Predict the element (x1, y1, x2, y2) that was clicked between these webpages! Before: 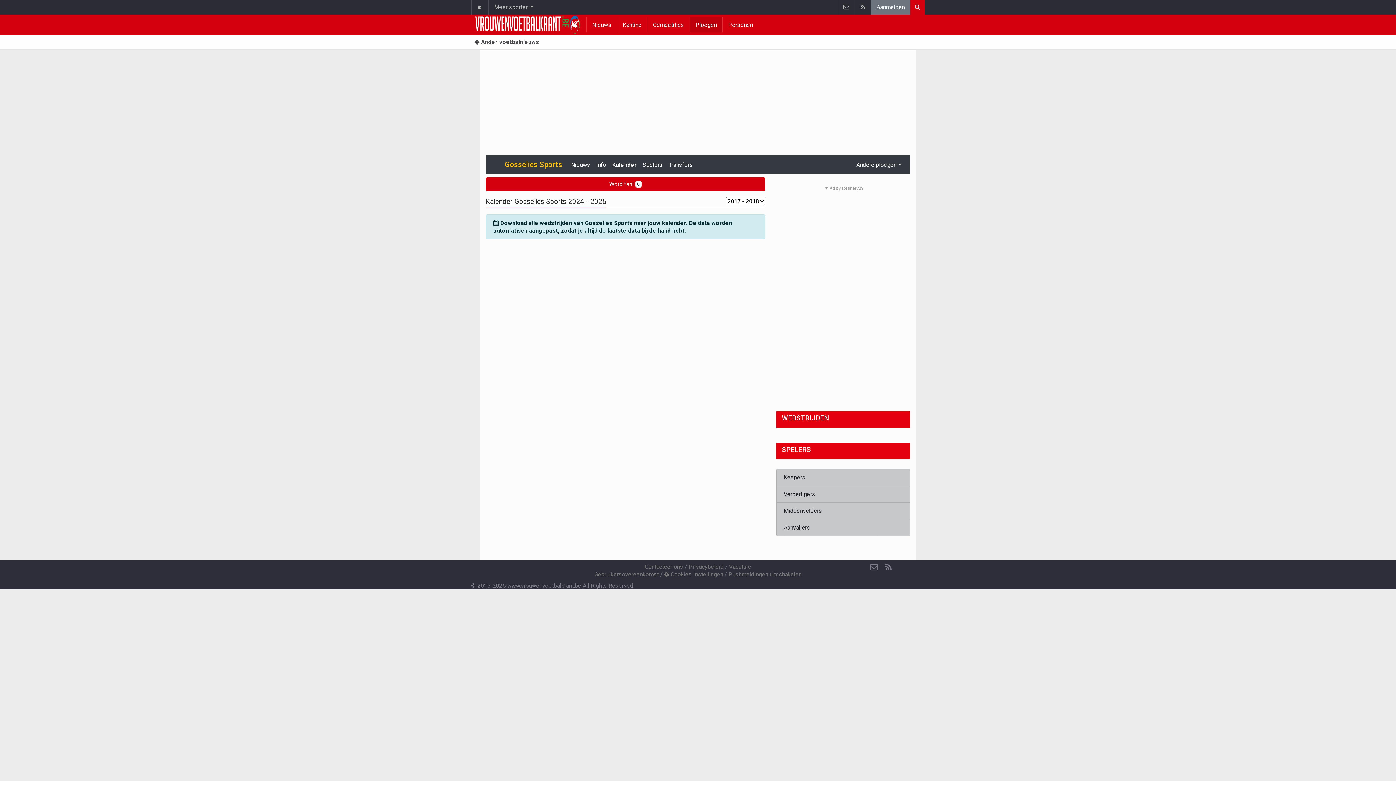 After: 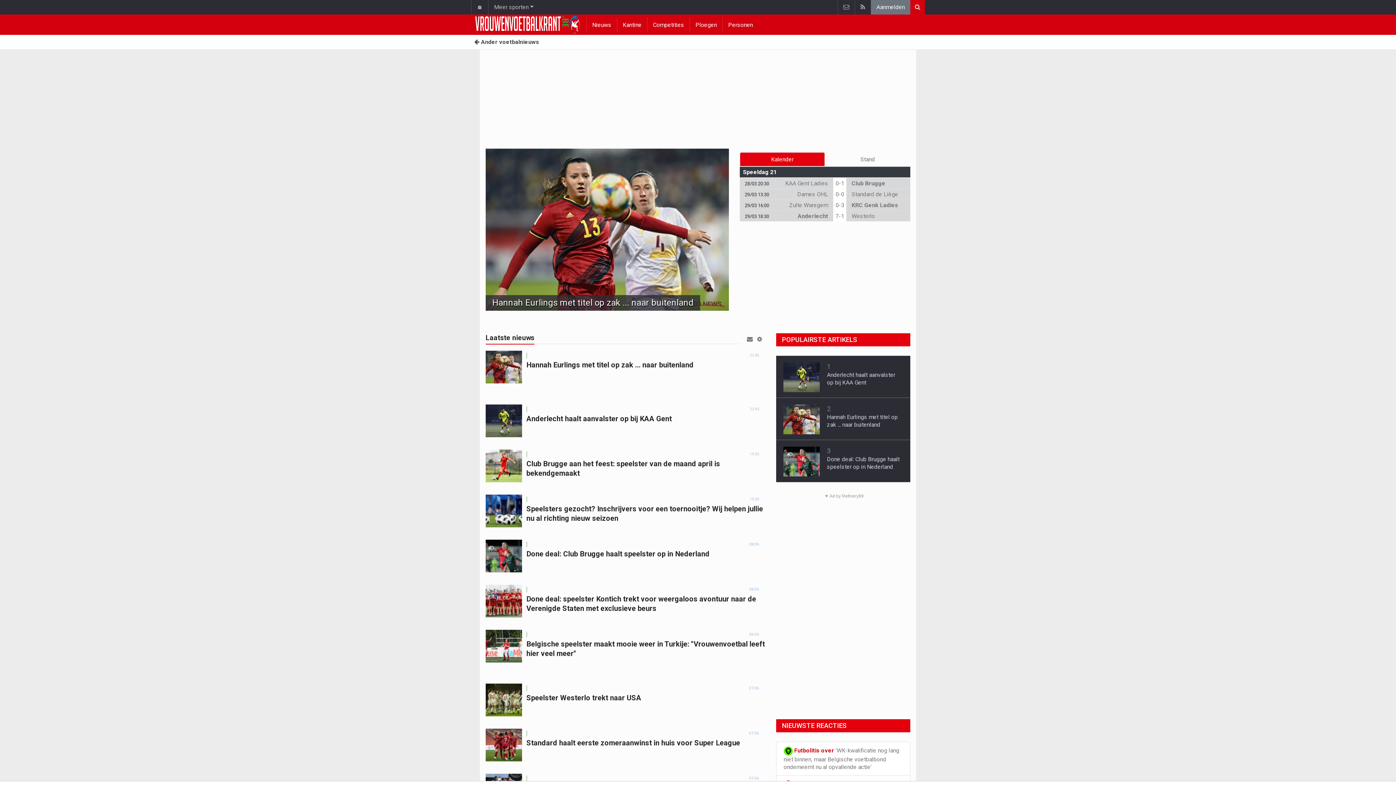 Action: bbox: (473, 14, 580, 34)